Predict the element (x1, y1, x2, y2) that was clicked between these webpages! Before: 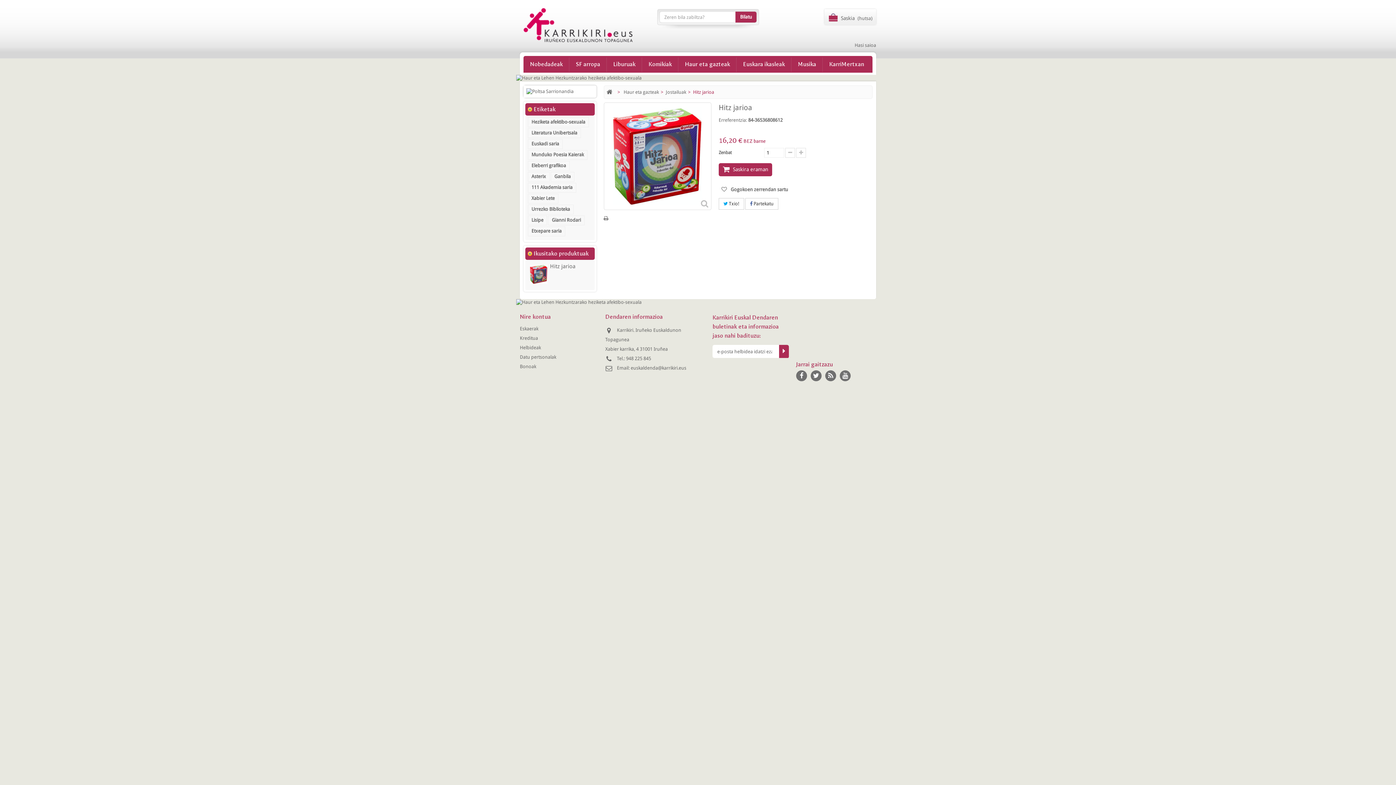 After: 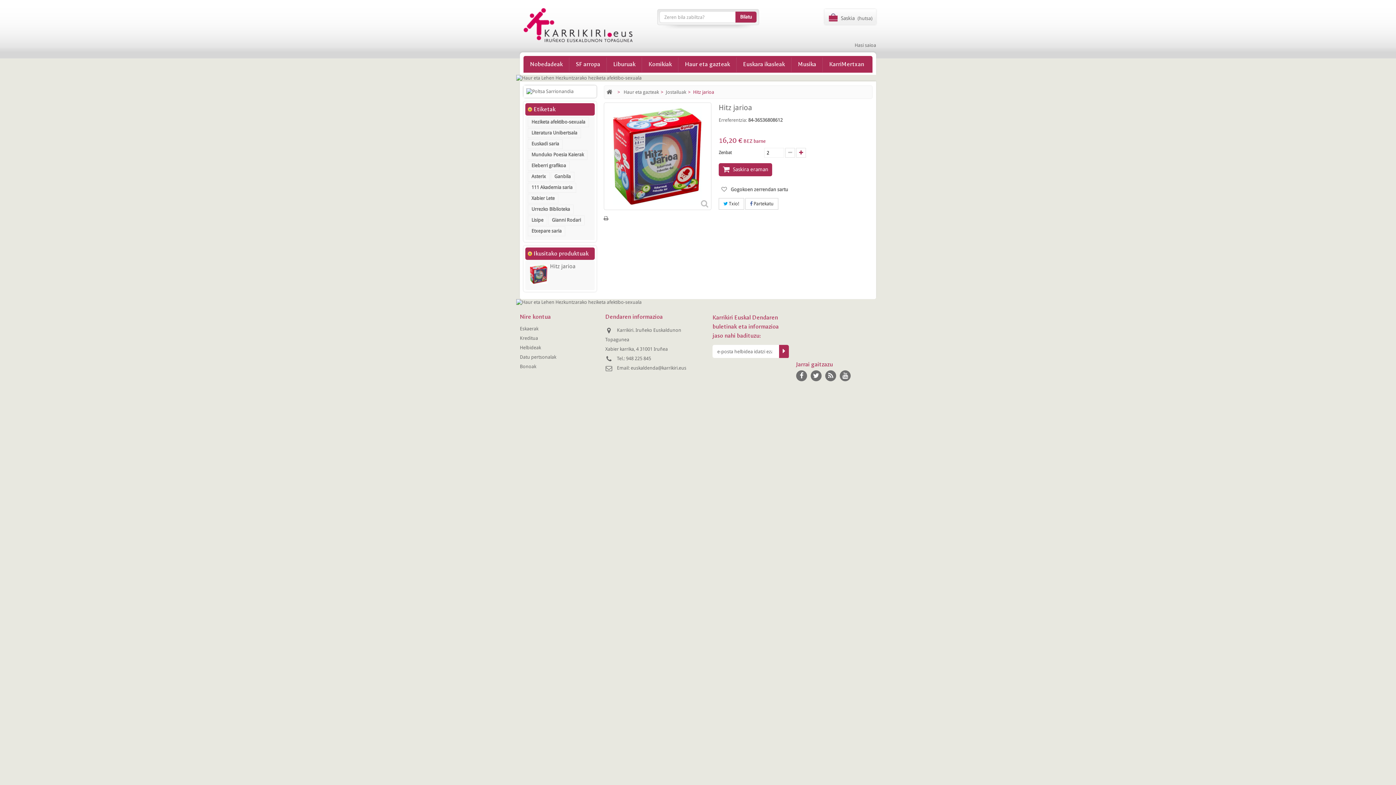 Action: bbox: (796, 148, 806, 157)